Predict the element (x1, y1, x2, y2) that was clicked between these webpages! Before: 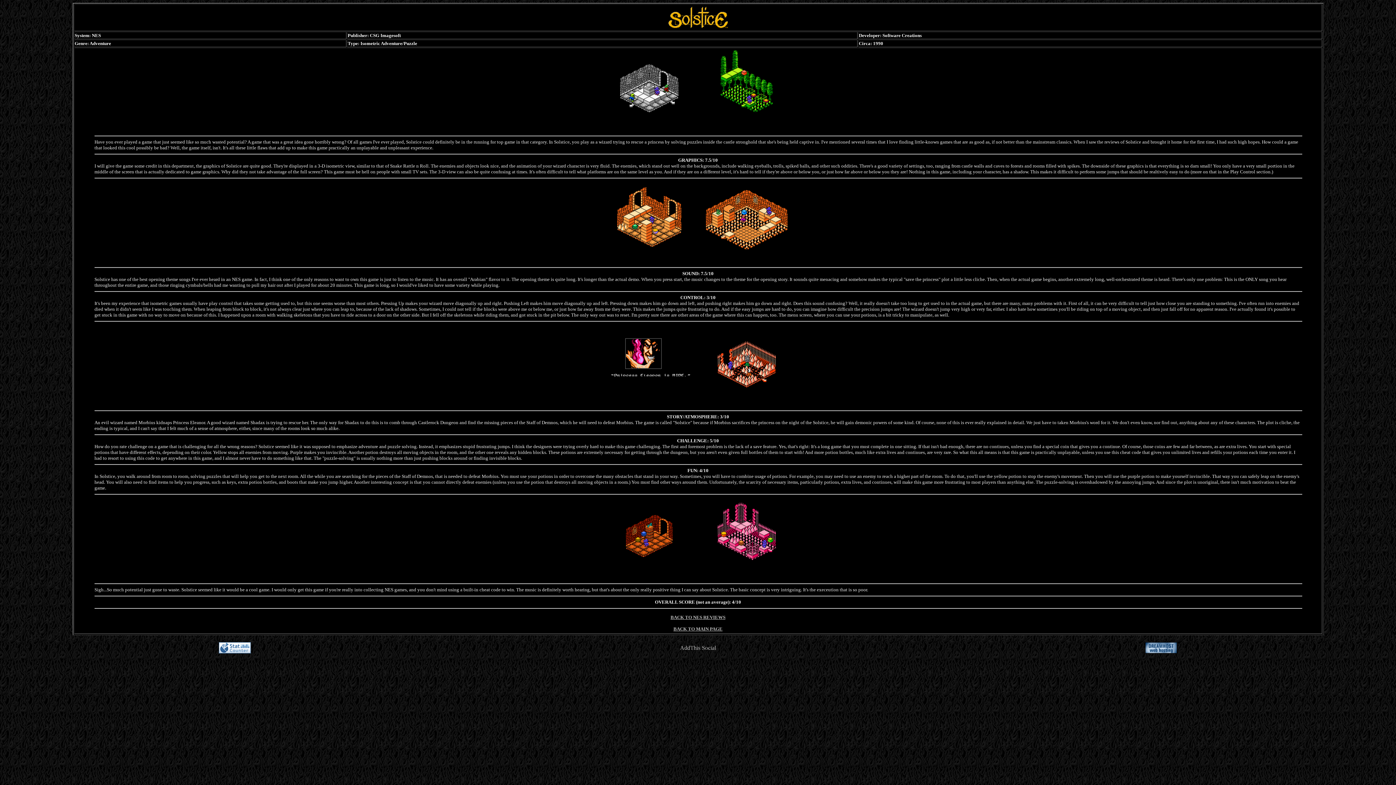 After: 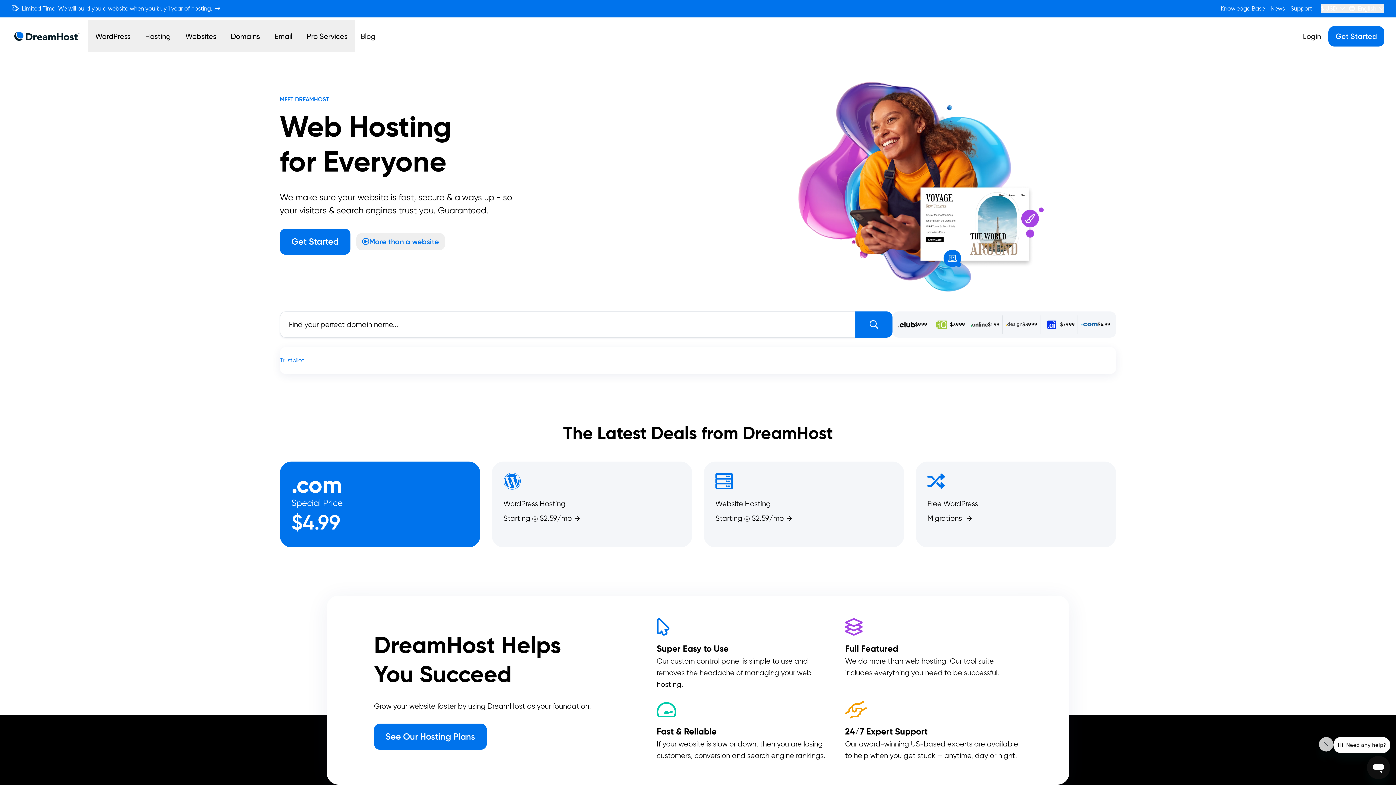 Action: bbox: (1145, 648, 1177, 654)